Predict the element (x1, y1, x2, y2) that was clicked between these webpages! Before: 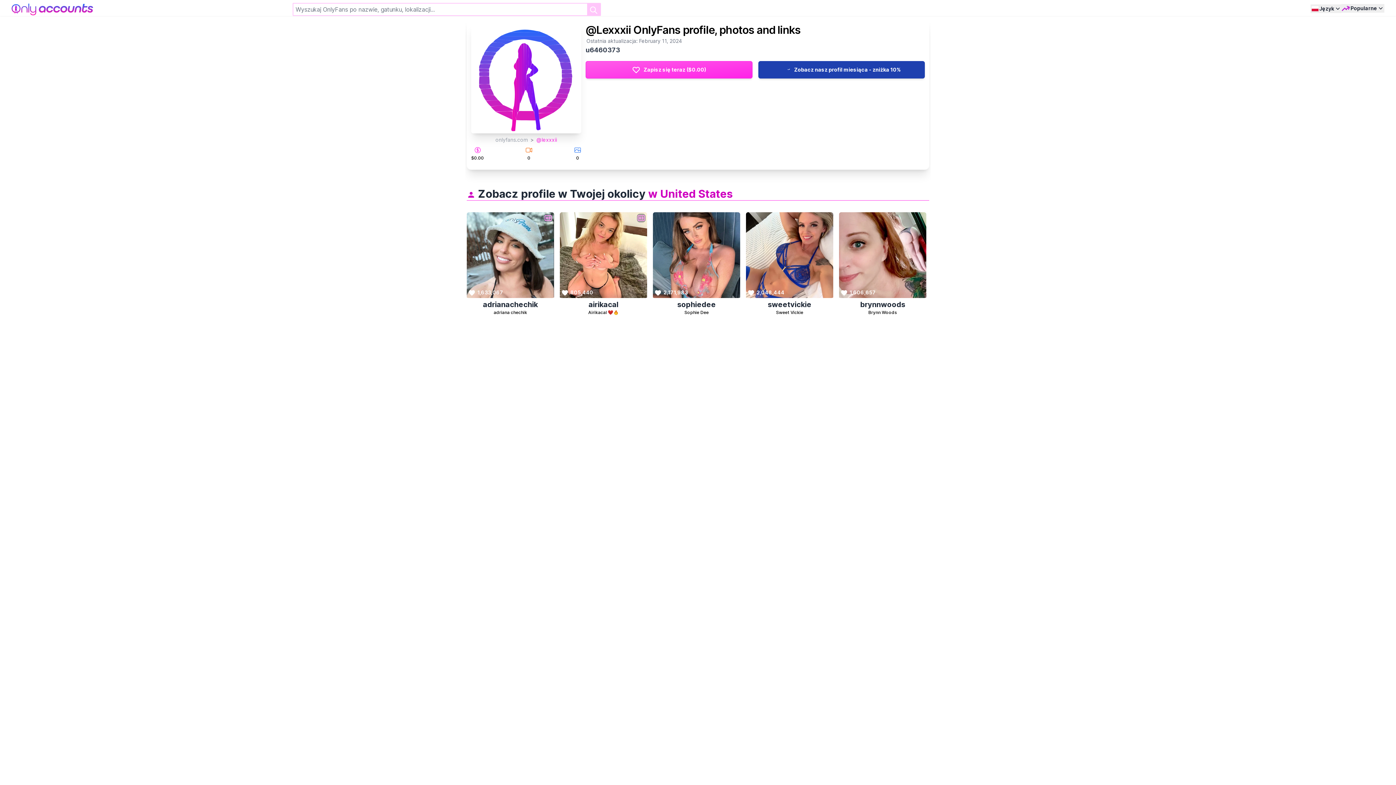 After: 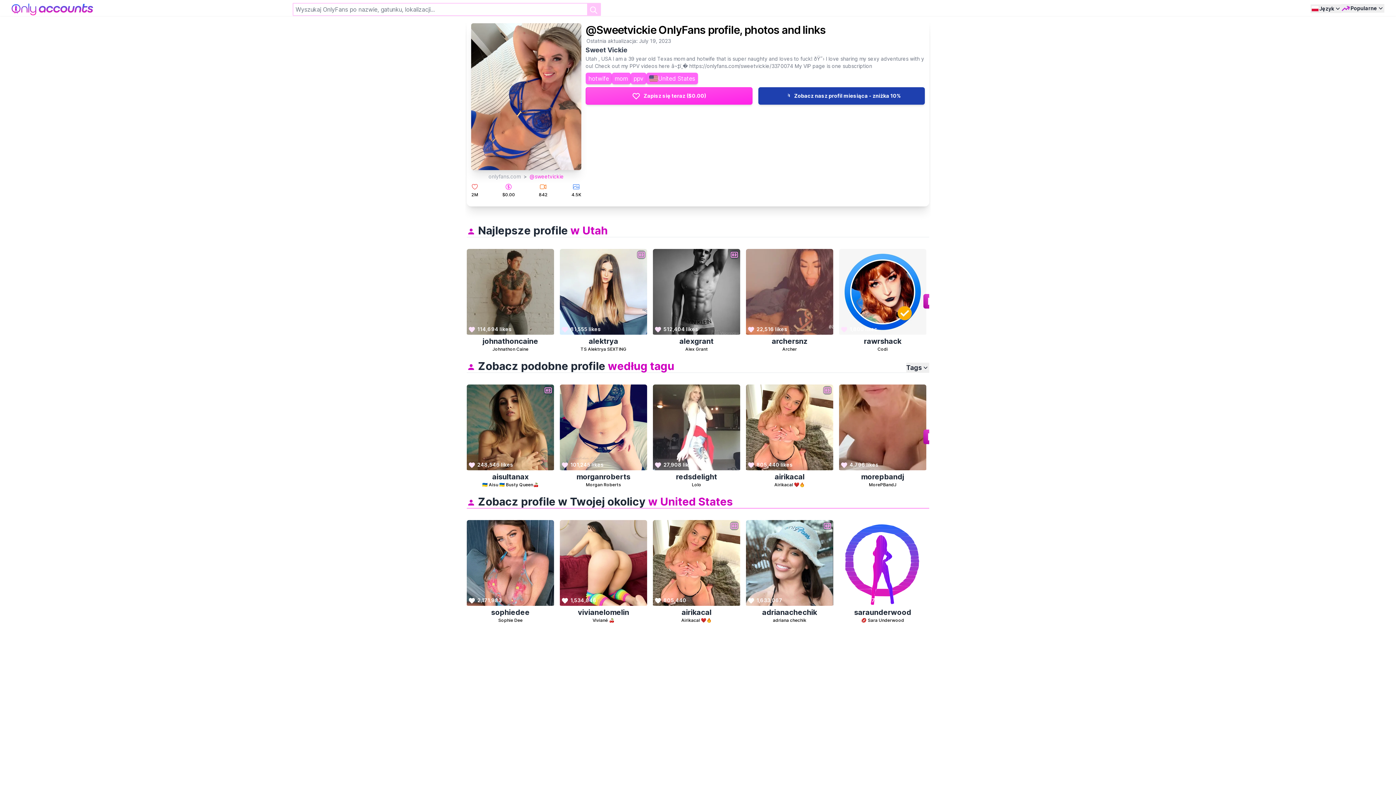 Action: bbox: (746, 212, 833, 299) label:  2,048,444